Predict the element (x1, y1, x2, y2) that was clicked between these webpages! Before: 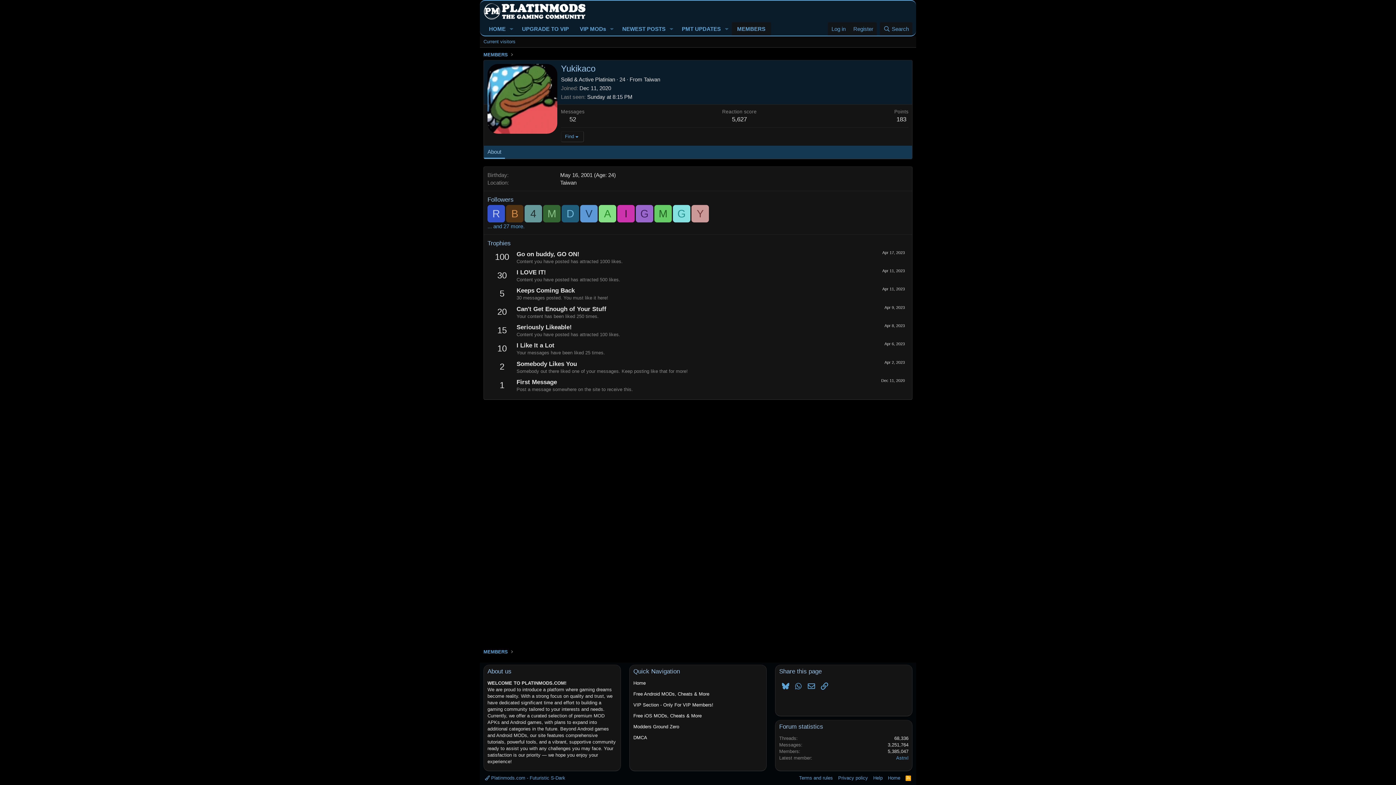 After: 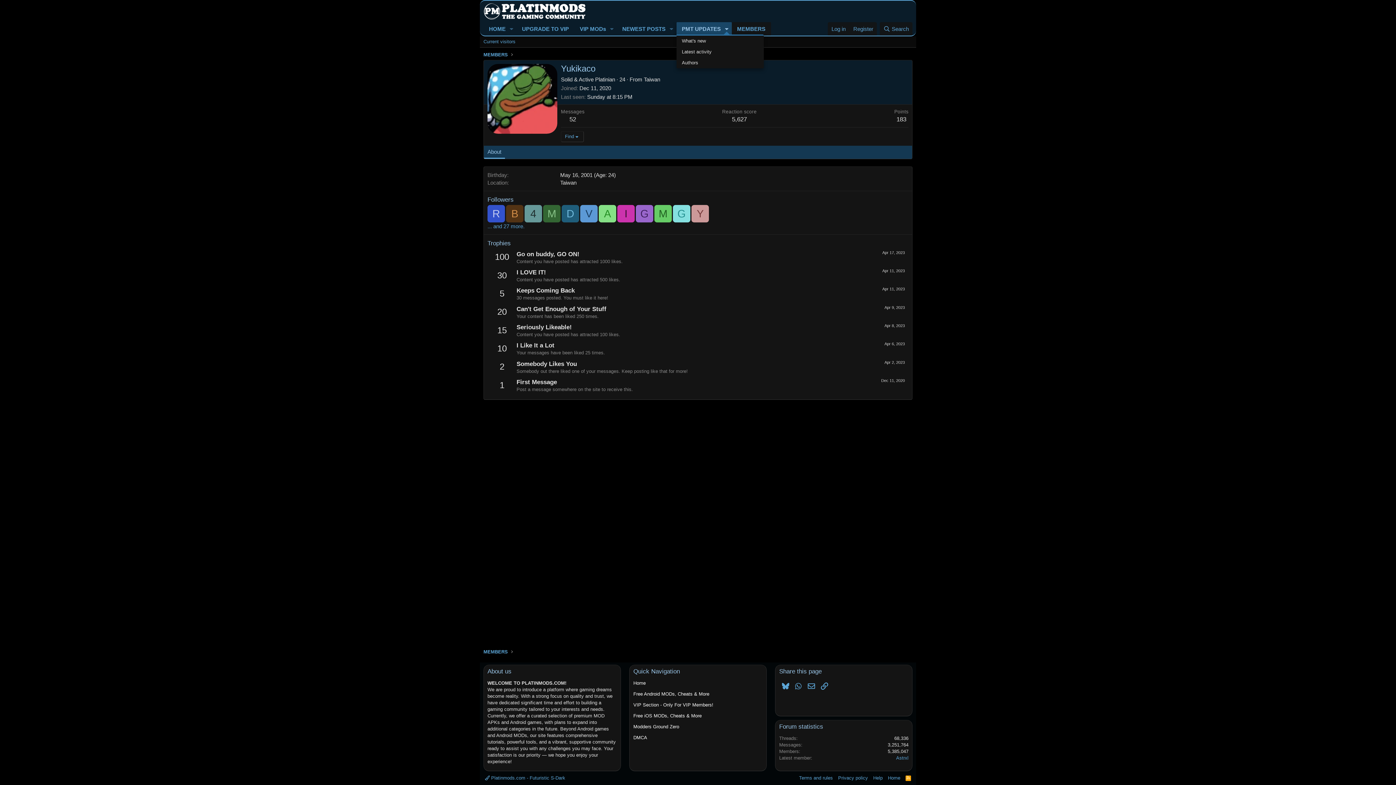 Action: bbox: (721, 22, 731, 35) label: Toggle expanded